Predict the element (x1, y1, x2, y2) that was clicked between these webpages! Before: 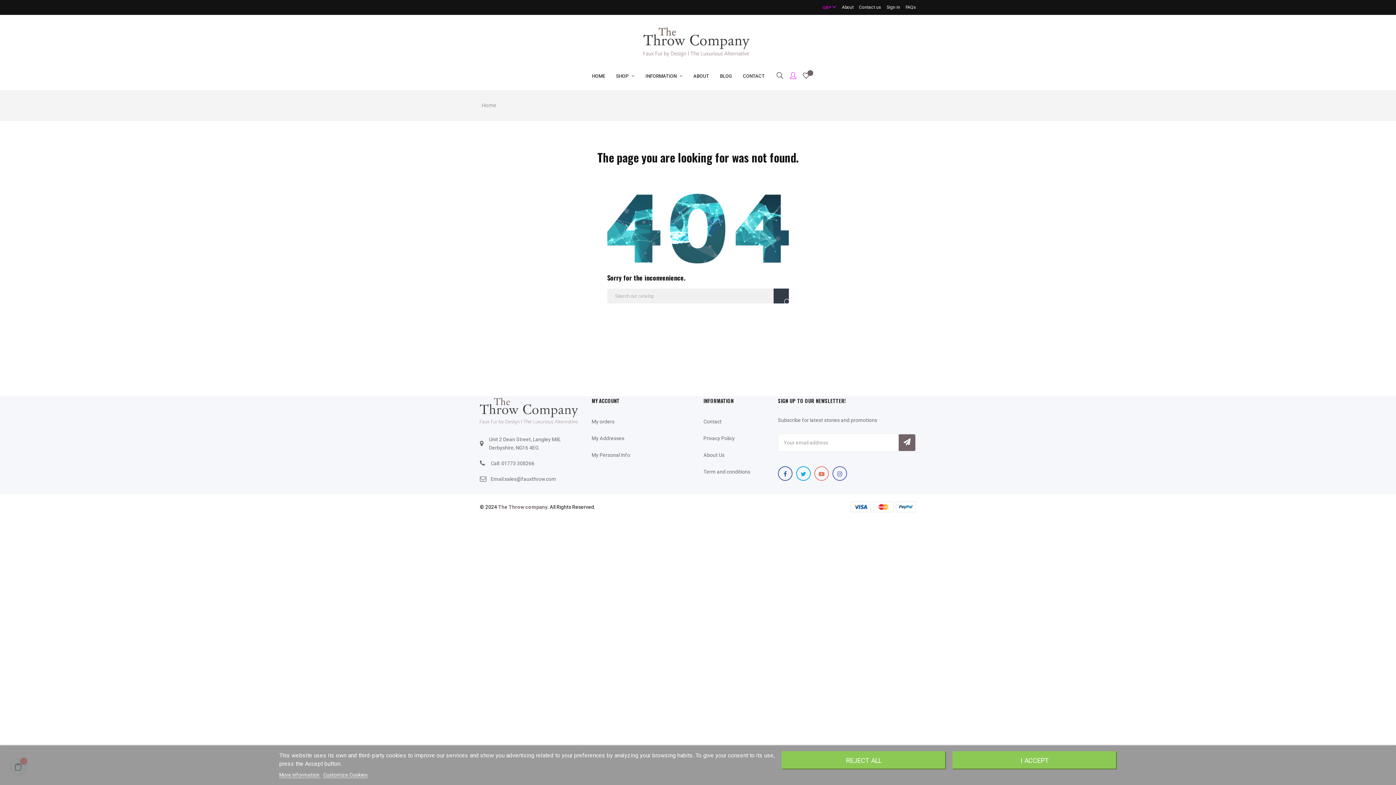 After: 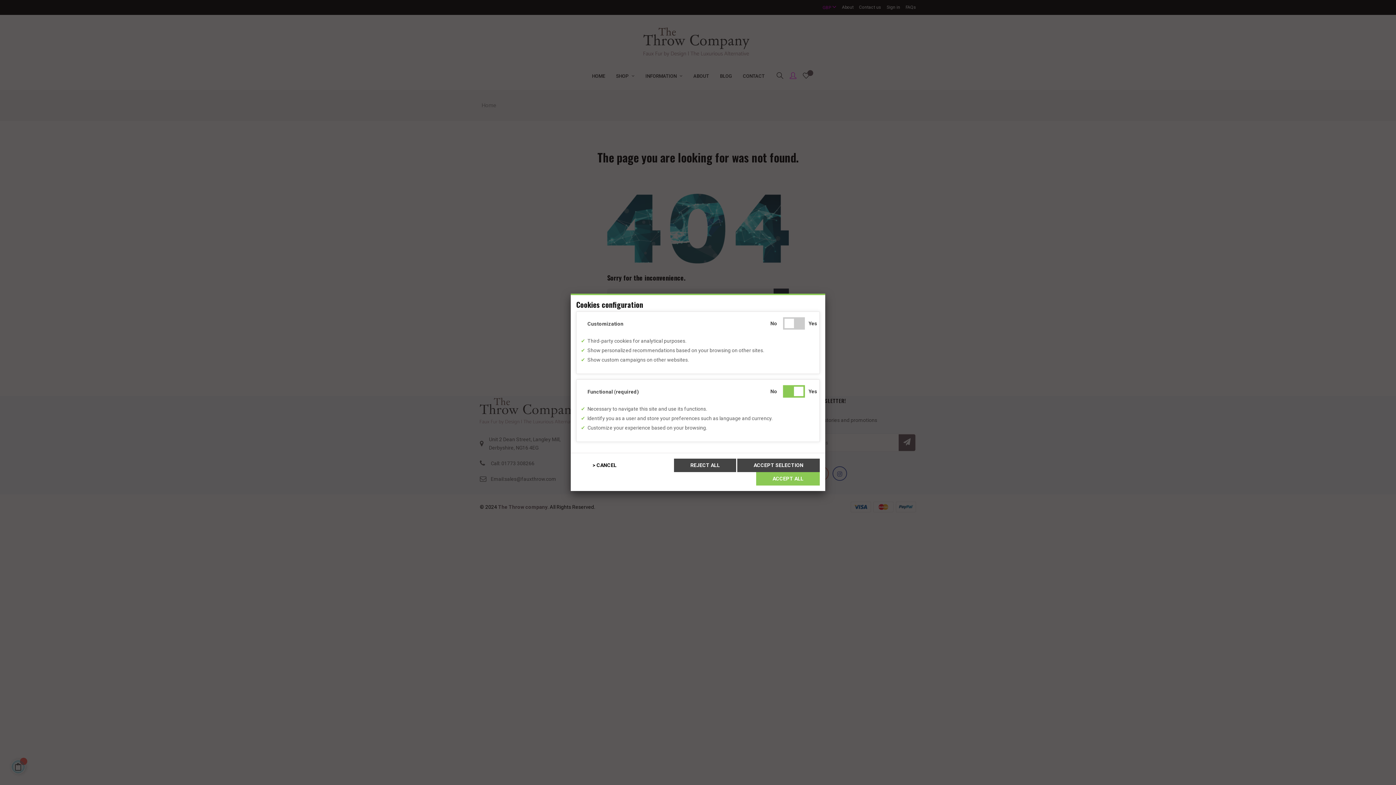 Action: bbox: (323, 772, 367, 778) label: Customize Cookies